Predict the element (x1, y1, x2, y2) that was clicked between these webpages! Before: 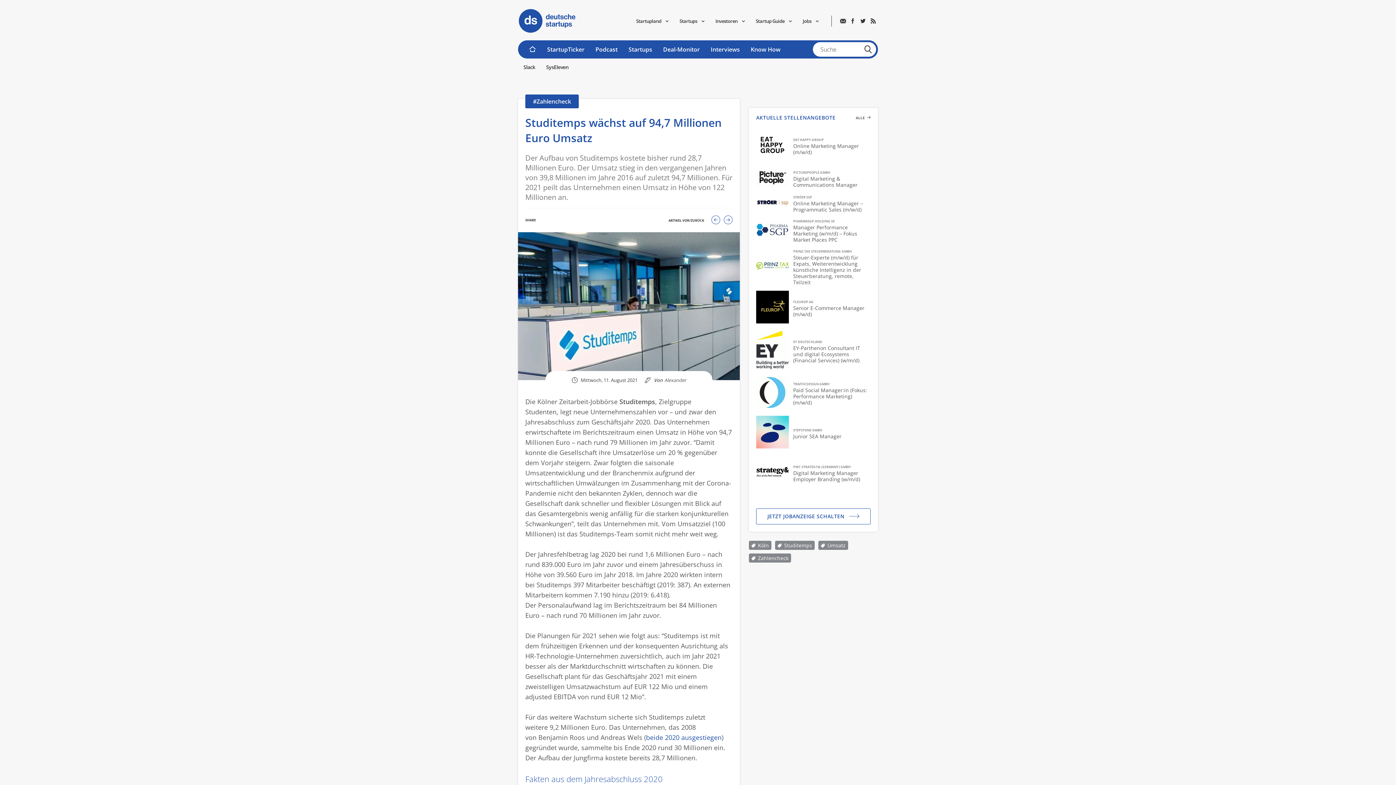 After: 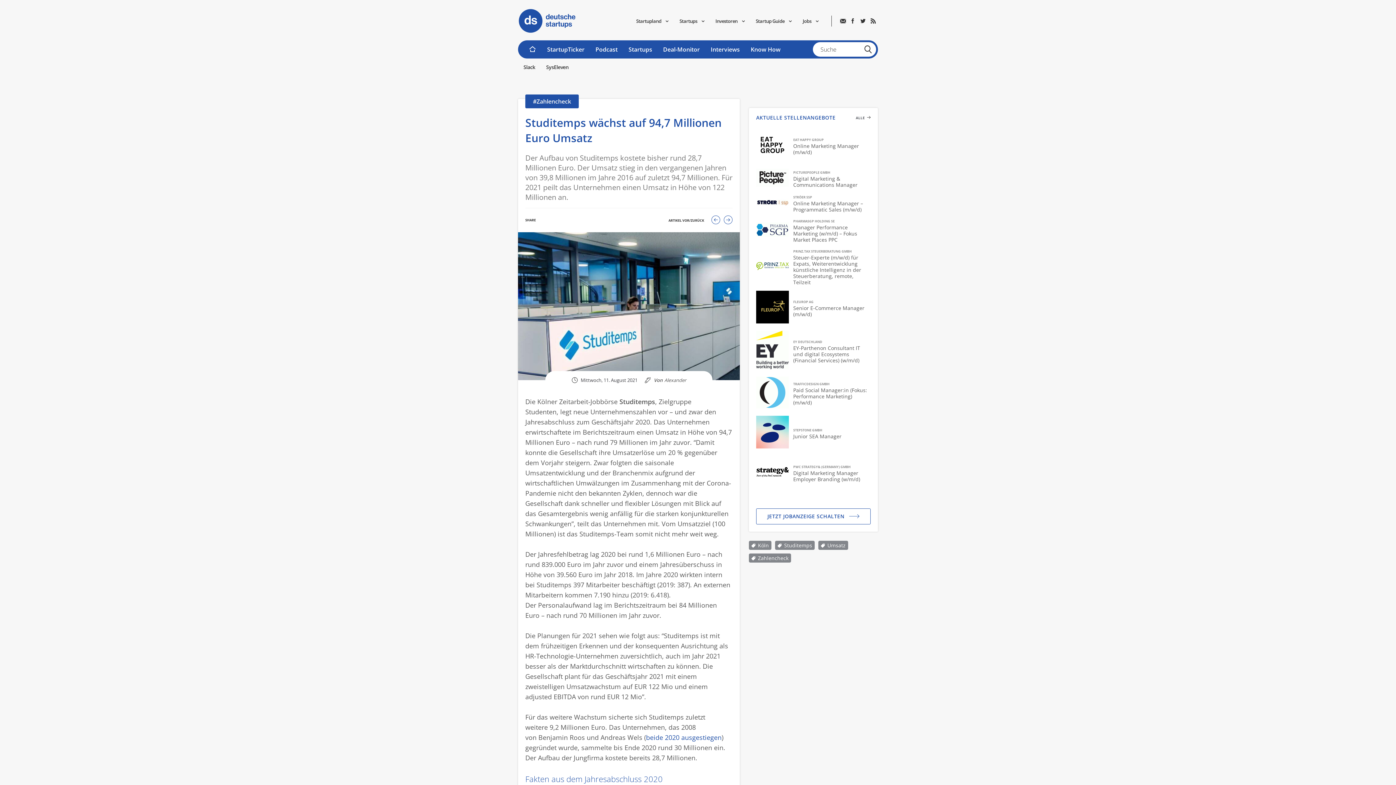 Action: label: #Zahlencheck bbox: (518, 98, 740, 108)